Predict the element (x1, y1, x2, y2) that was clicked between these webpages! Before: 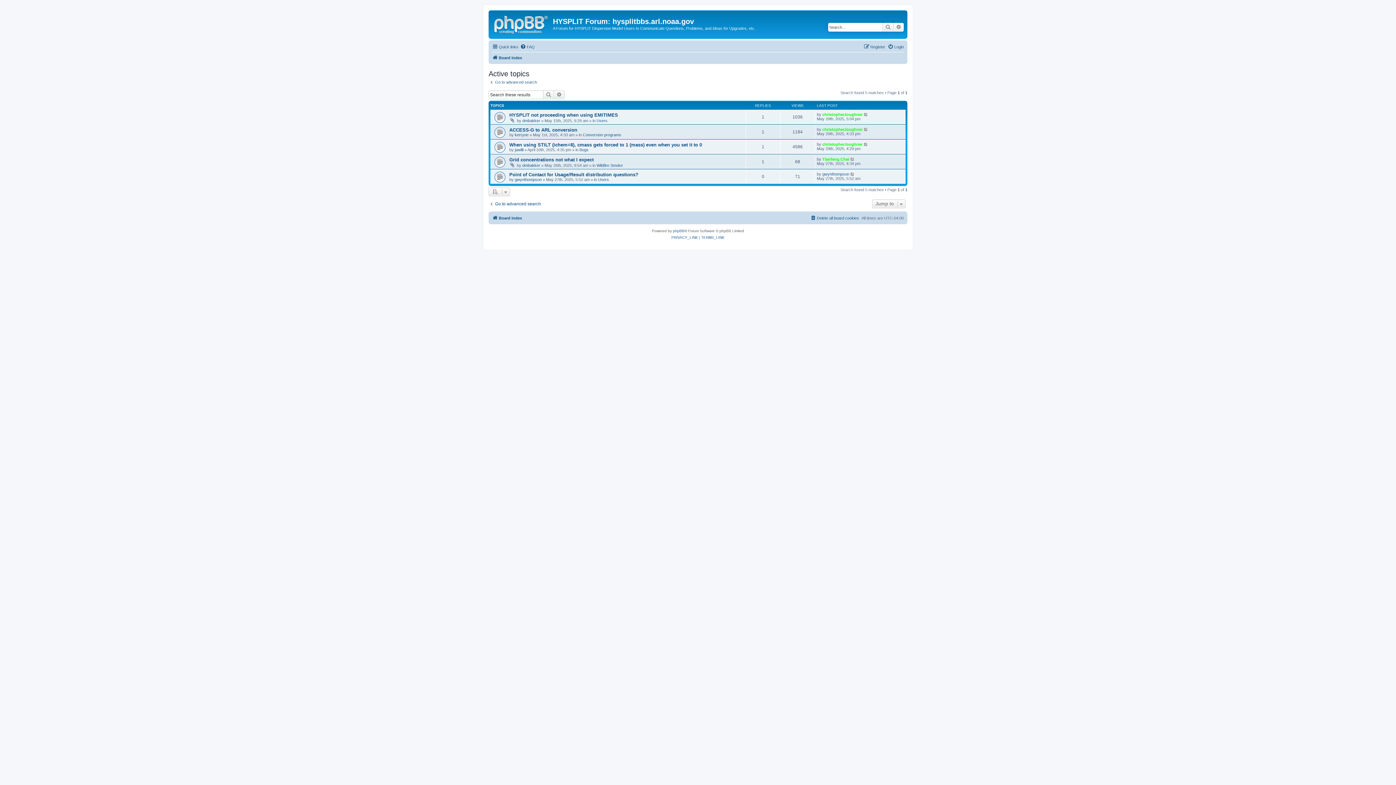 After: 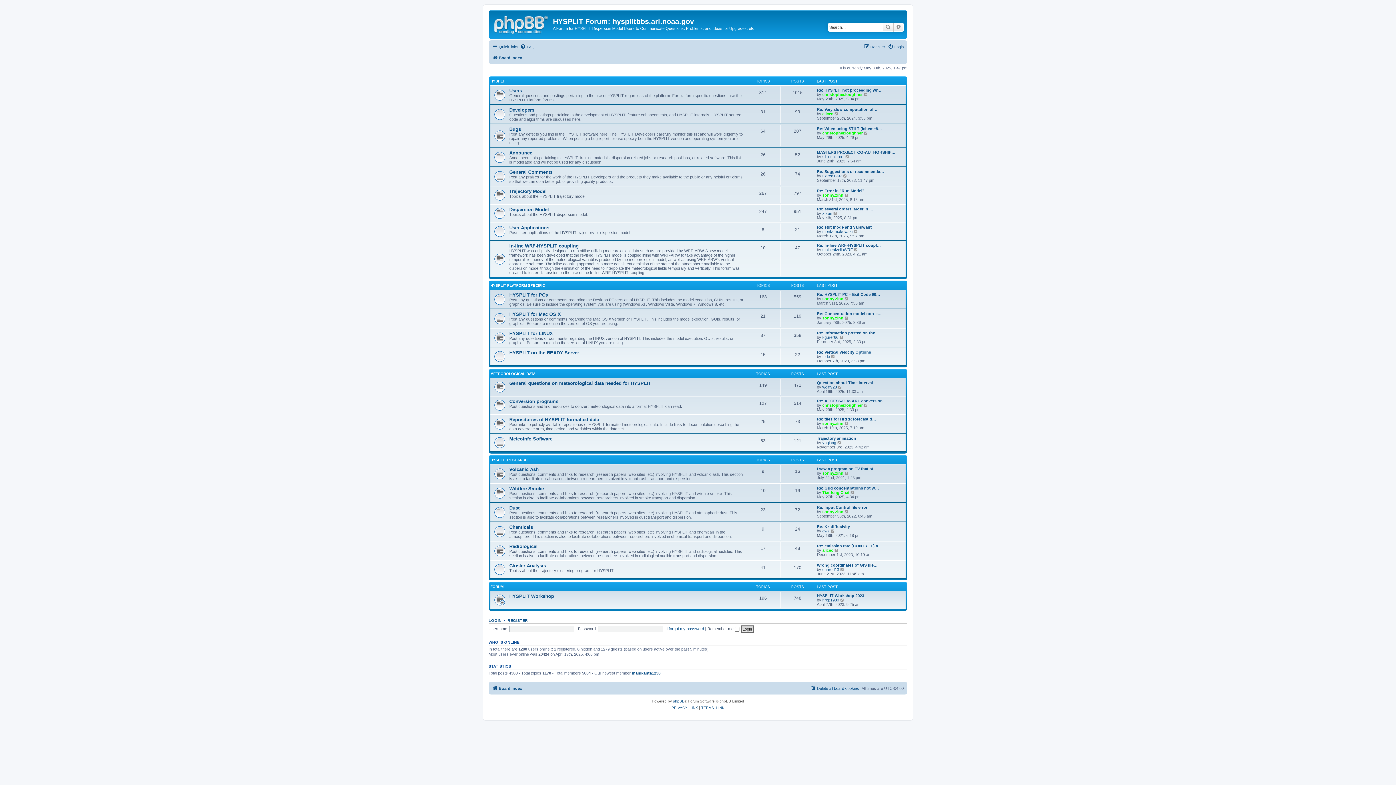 Action: label: Board index bbox: (492, 53, 522, 62)